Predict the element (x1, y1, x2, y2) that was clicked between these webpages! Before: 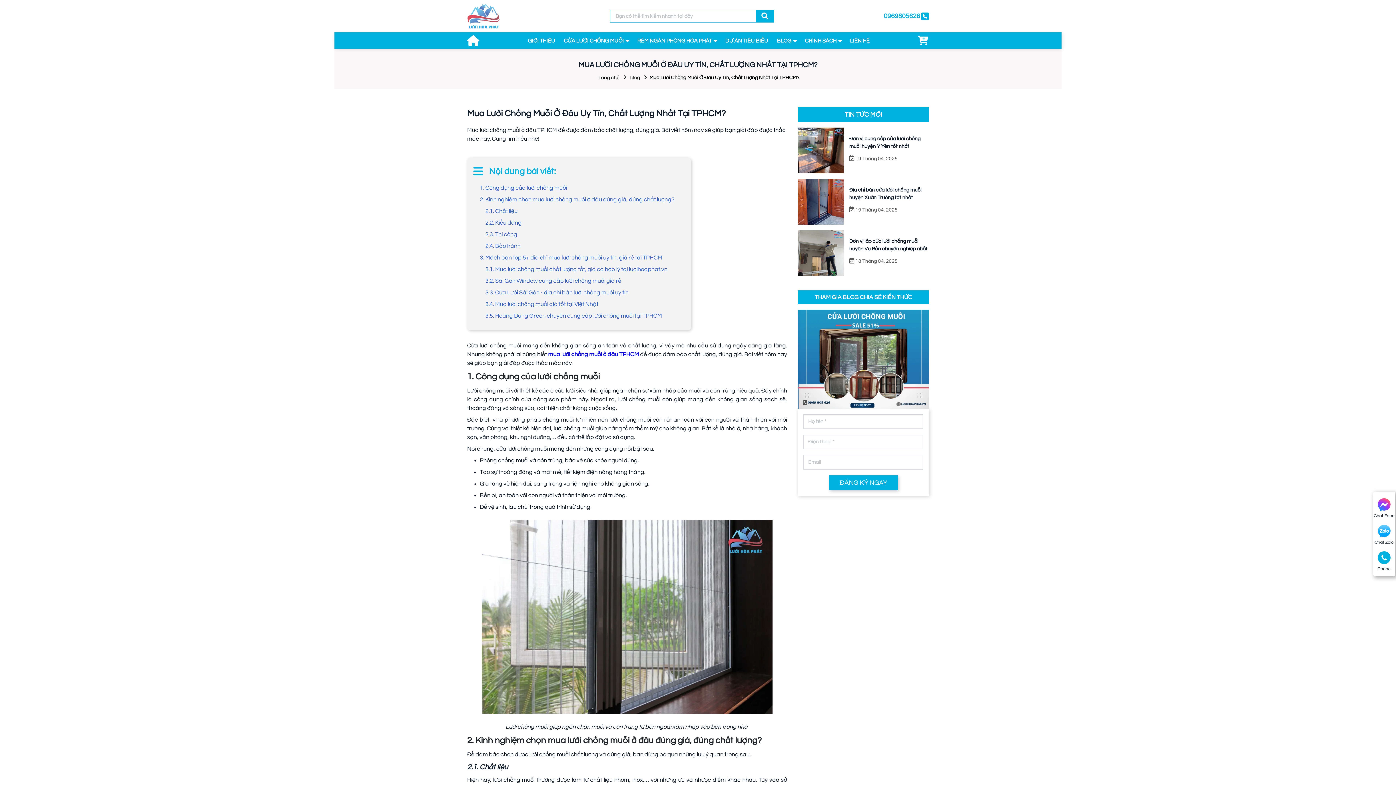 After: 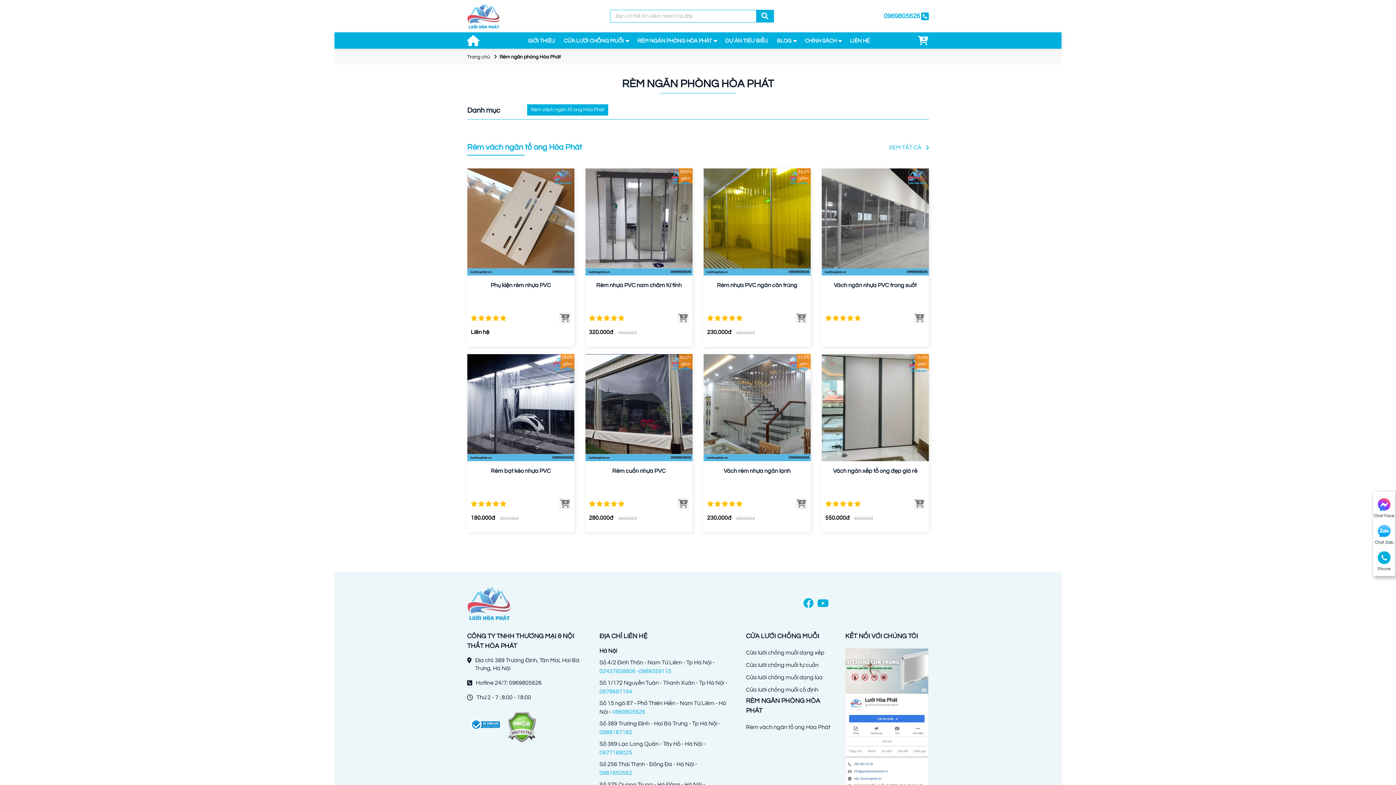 Action: label: RÈM NGĂN PHÒNG HÒA PHÁT bbox: (633, 33, 721, 48)